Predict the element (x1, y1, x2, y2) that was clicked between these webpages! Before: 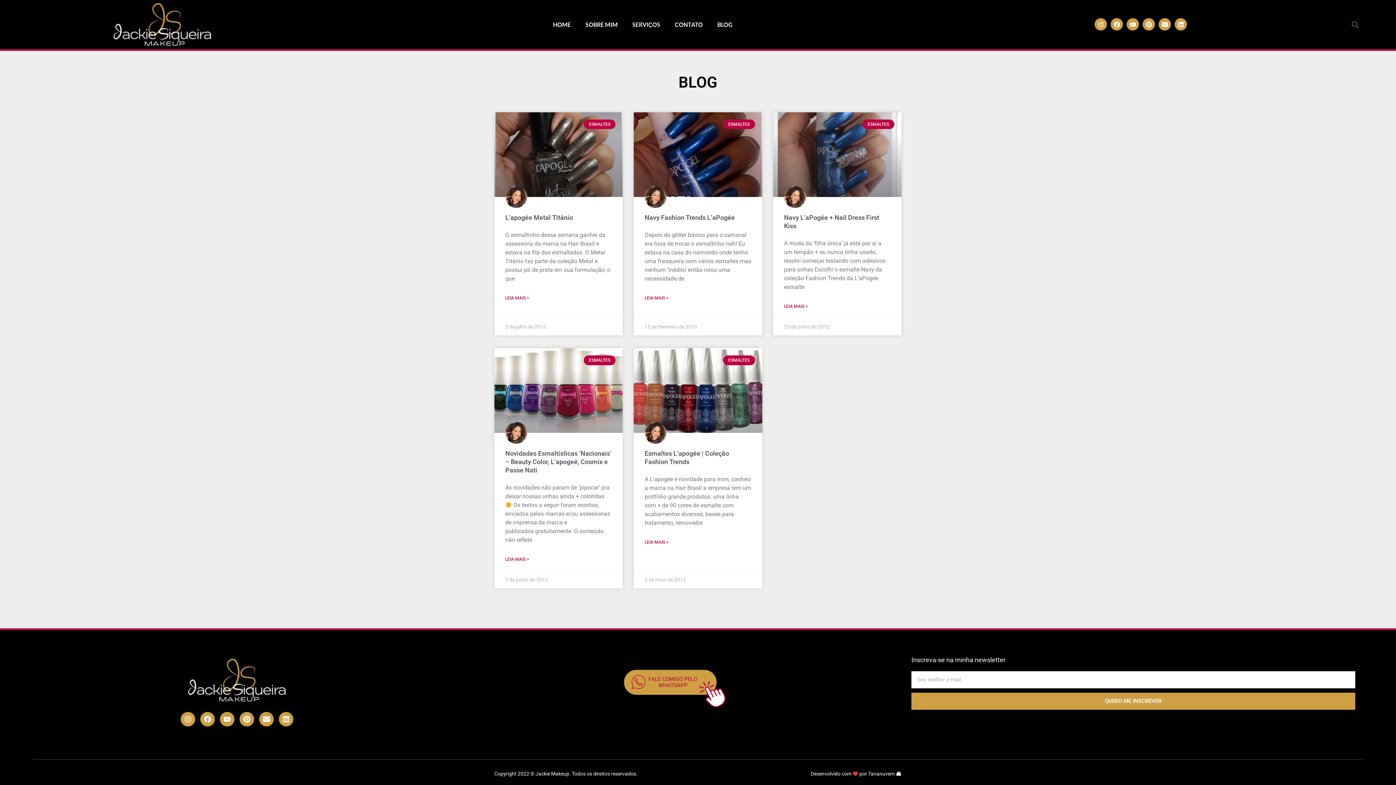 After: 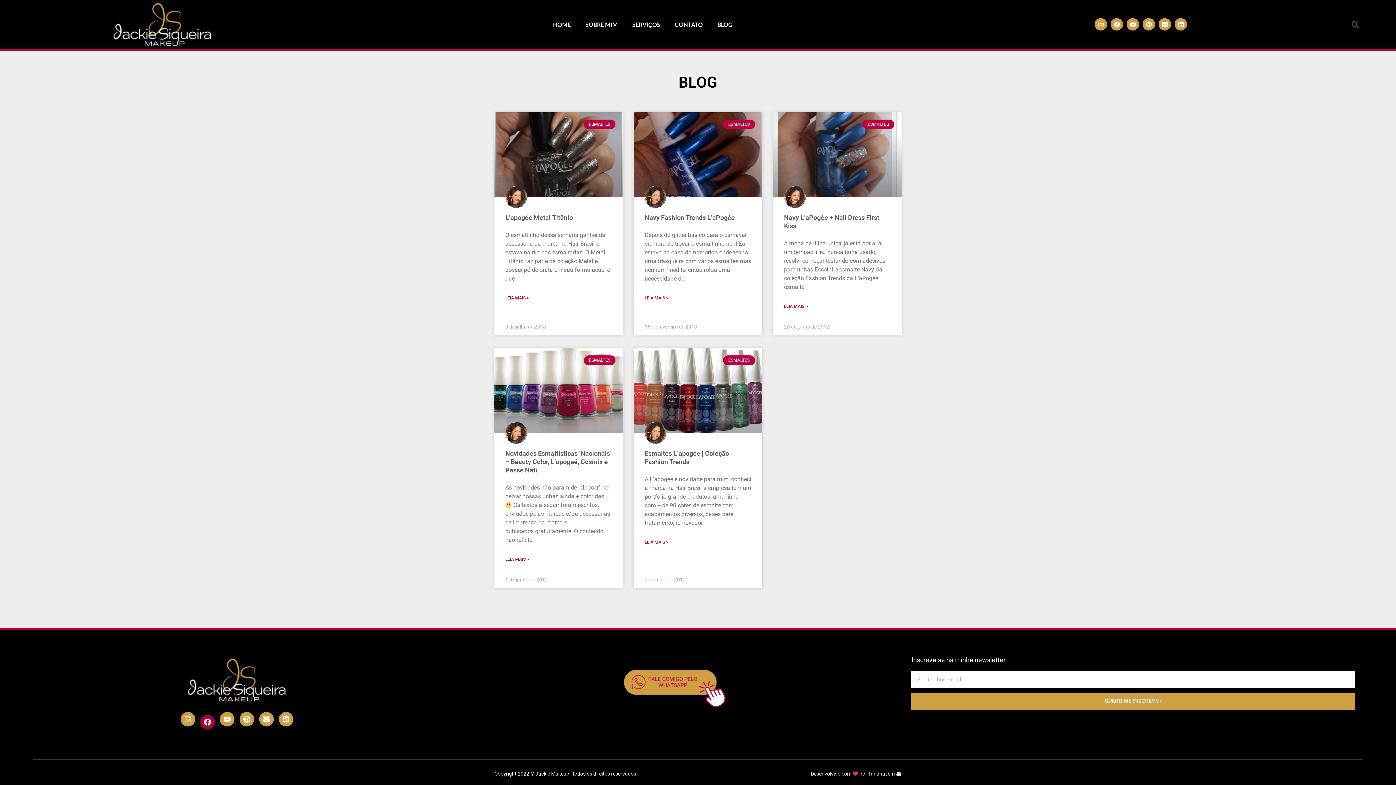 Action: bbox: (200, 712, 215, 727) label: Facebook